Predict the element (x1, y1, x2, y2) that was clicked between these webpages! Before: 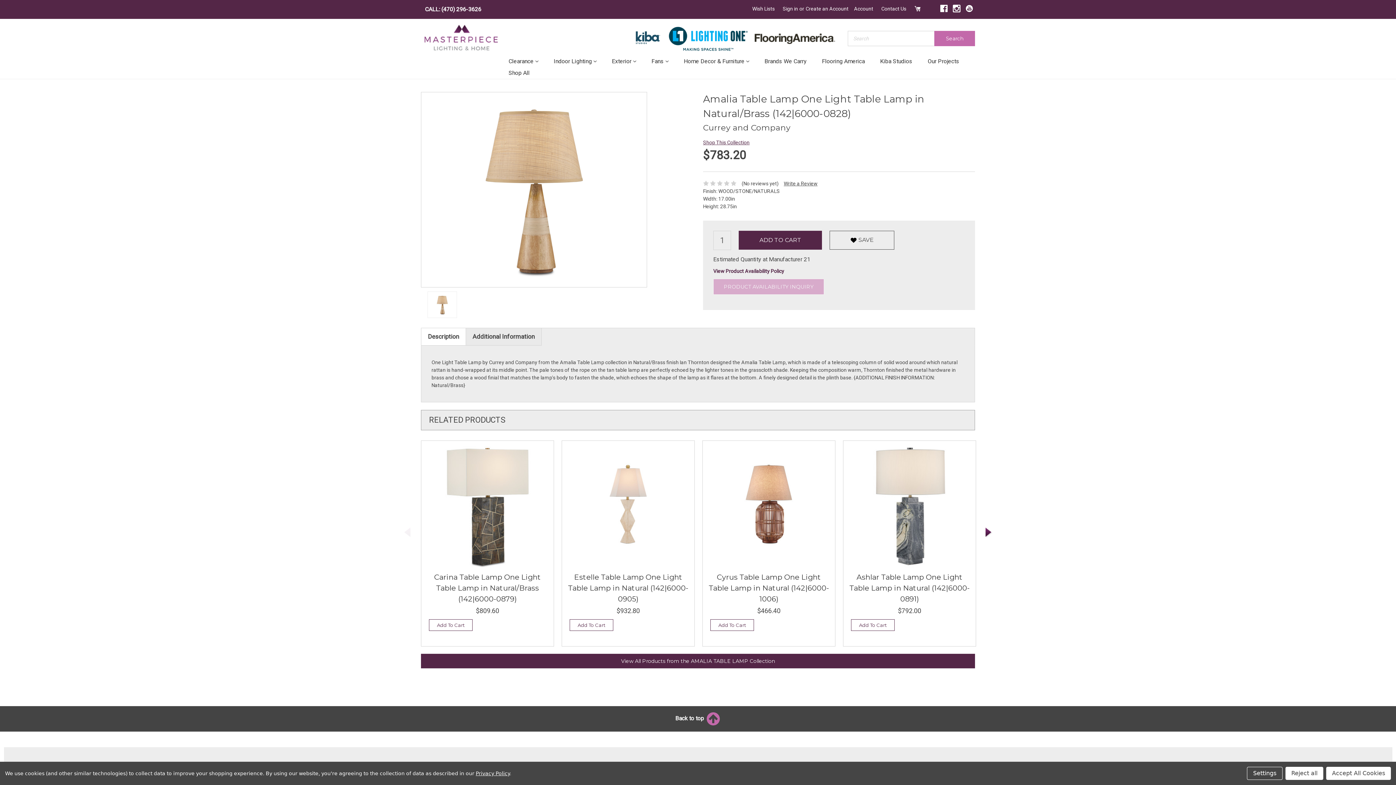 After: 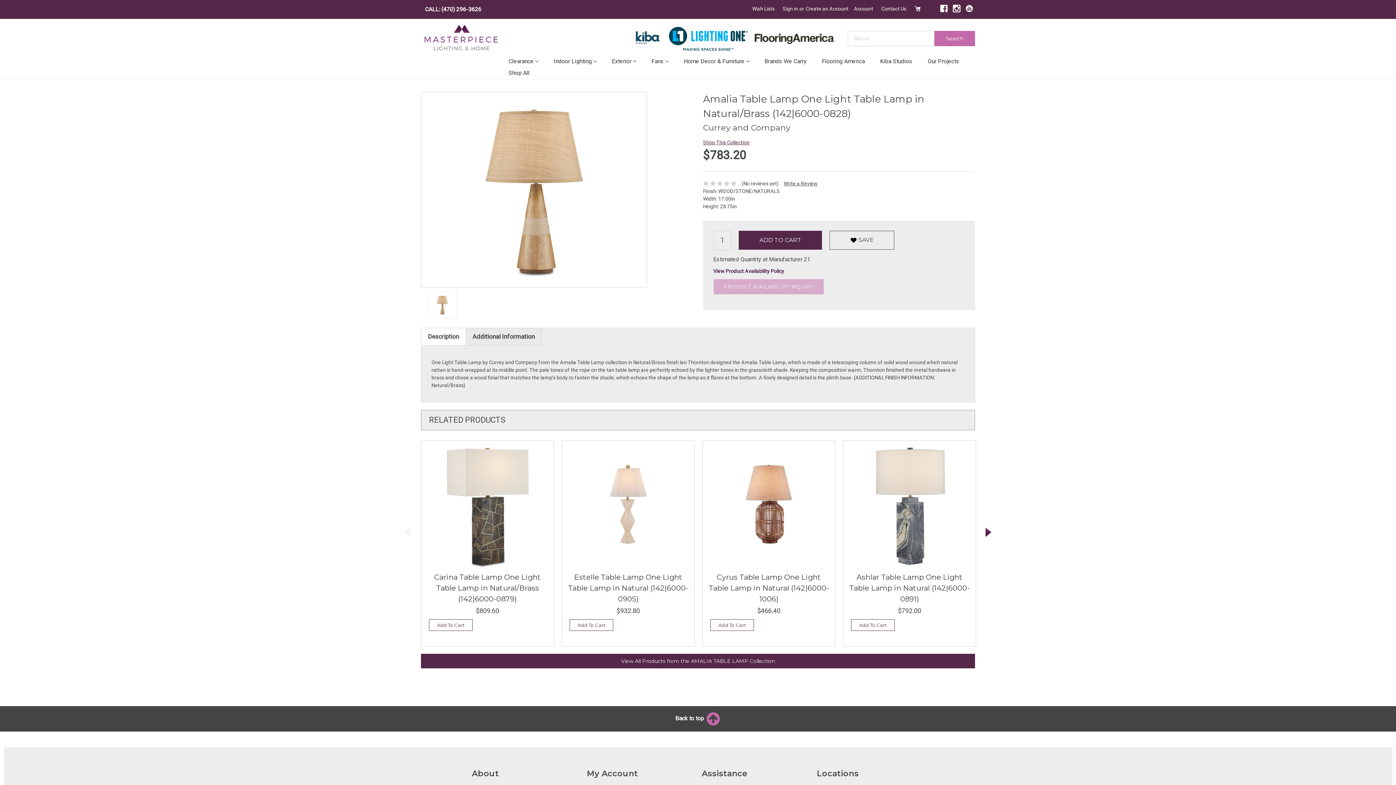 Action: label: Reject all bbox: (1285, 767, 1323, 780)